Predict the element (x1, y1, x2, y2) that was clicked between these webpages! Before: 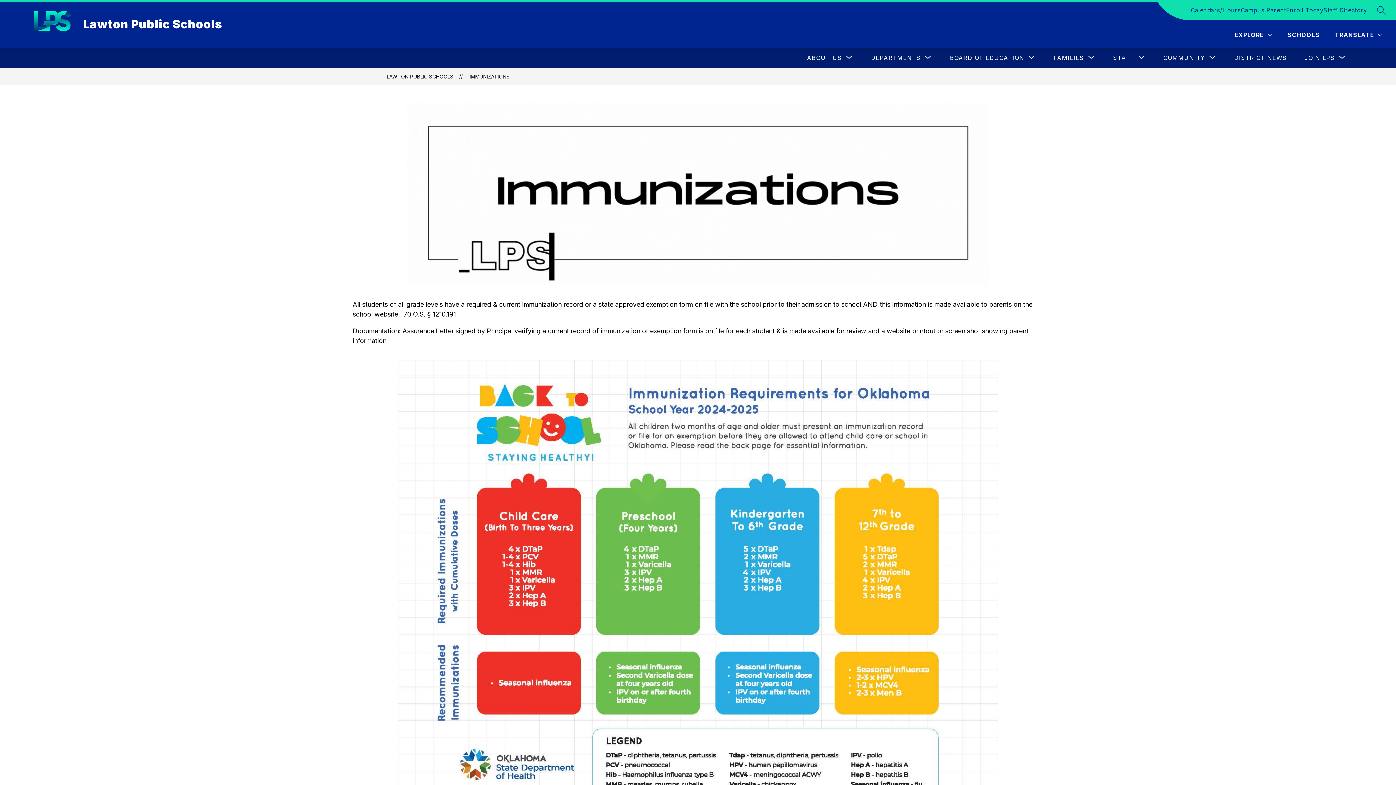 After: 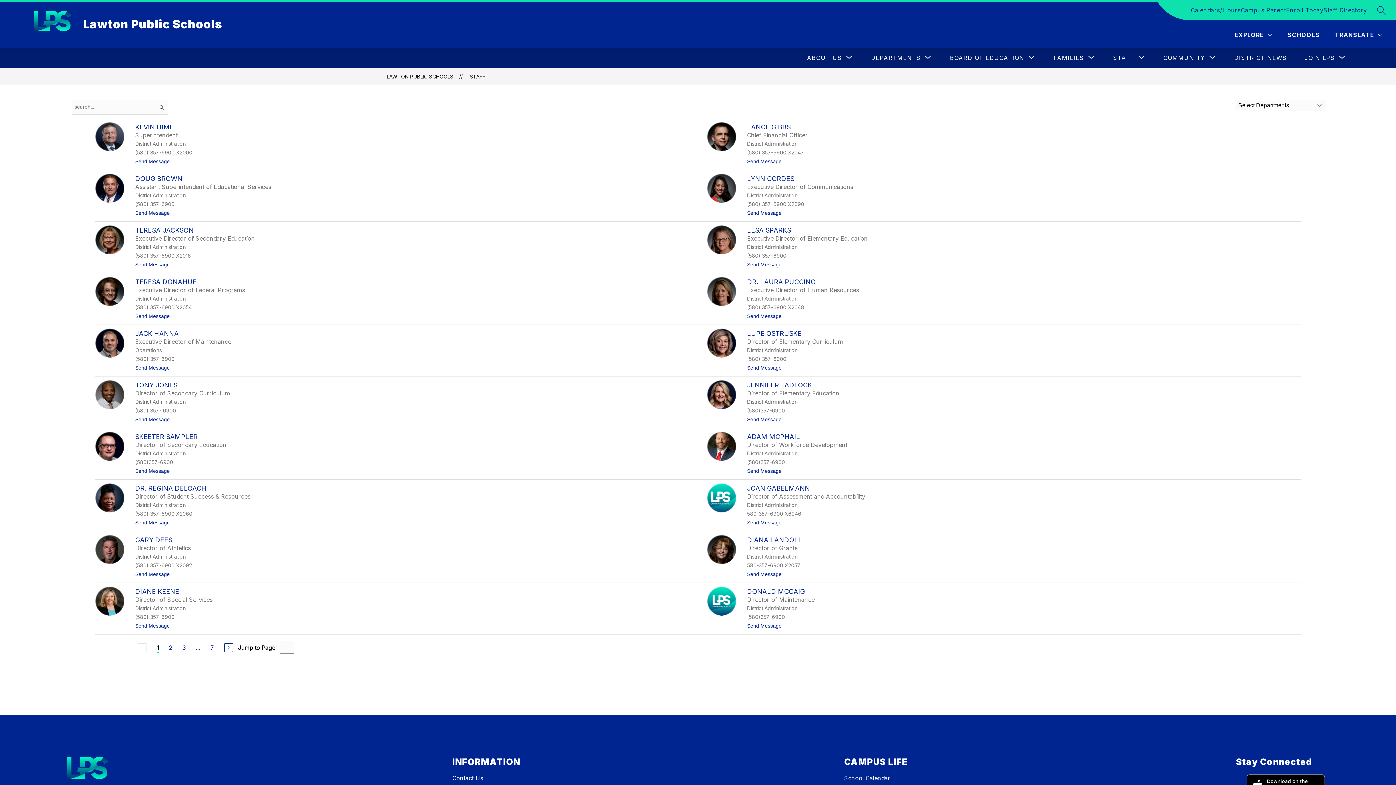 Action: bbox: (844, 370, 857, 377) label: Staff